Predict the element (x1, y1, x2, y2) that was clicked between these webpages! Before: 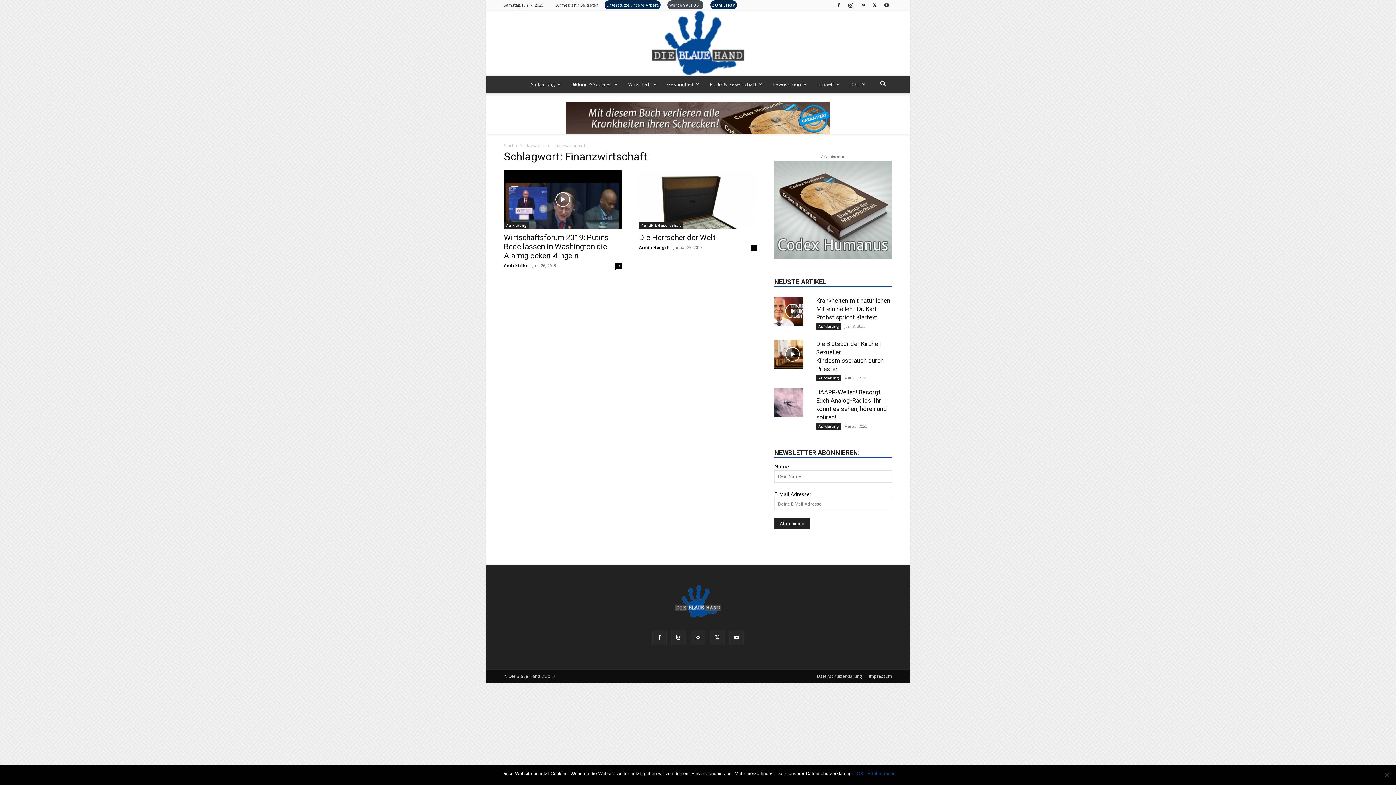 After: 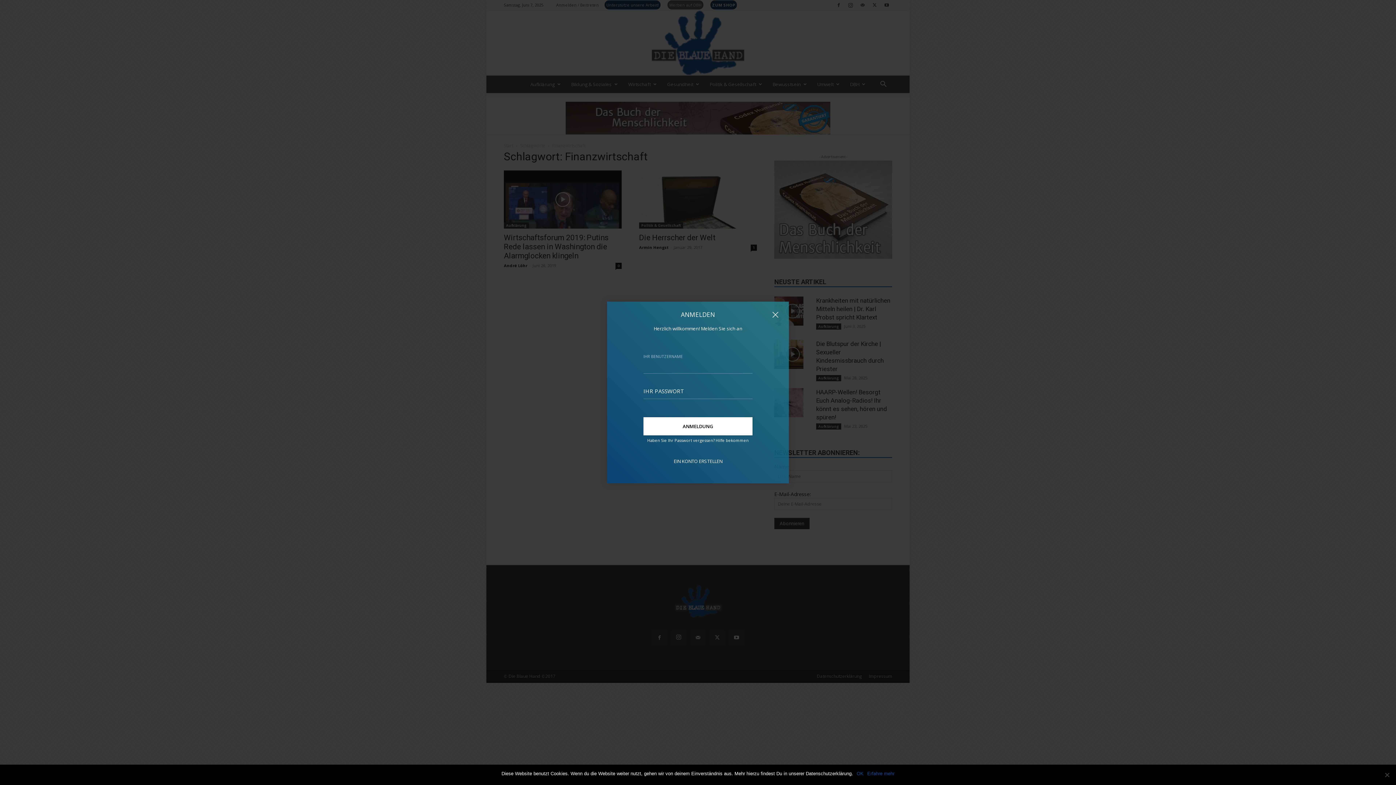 Action: label: Anmelden / Beitreten bbox: (556, 2, 598, 7)